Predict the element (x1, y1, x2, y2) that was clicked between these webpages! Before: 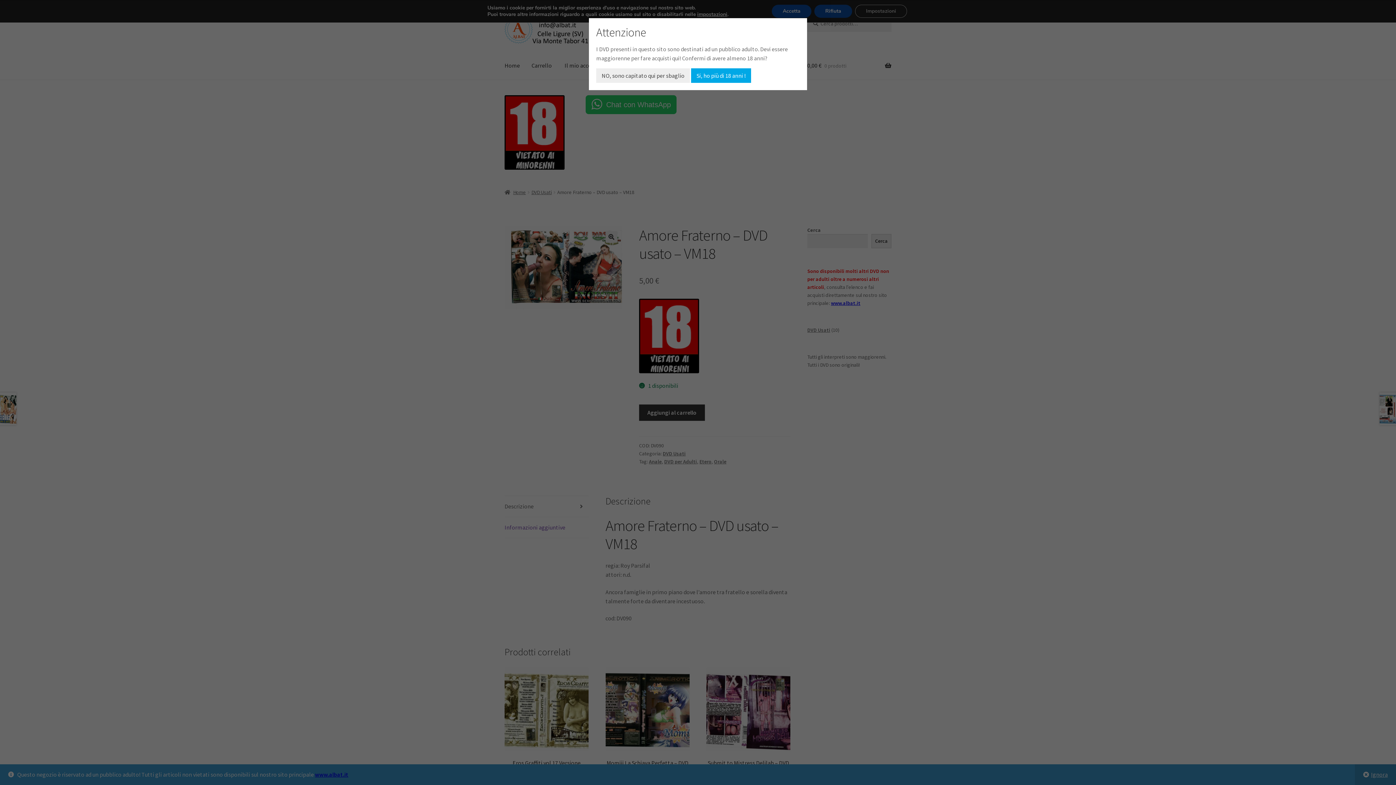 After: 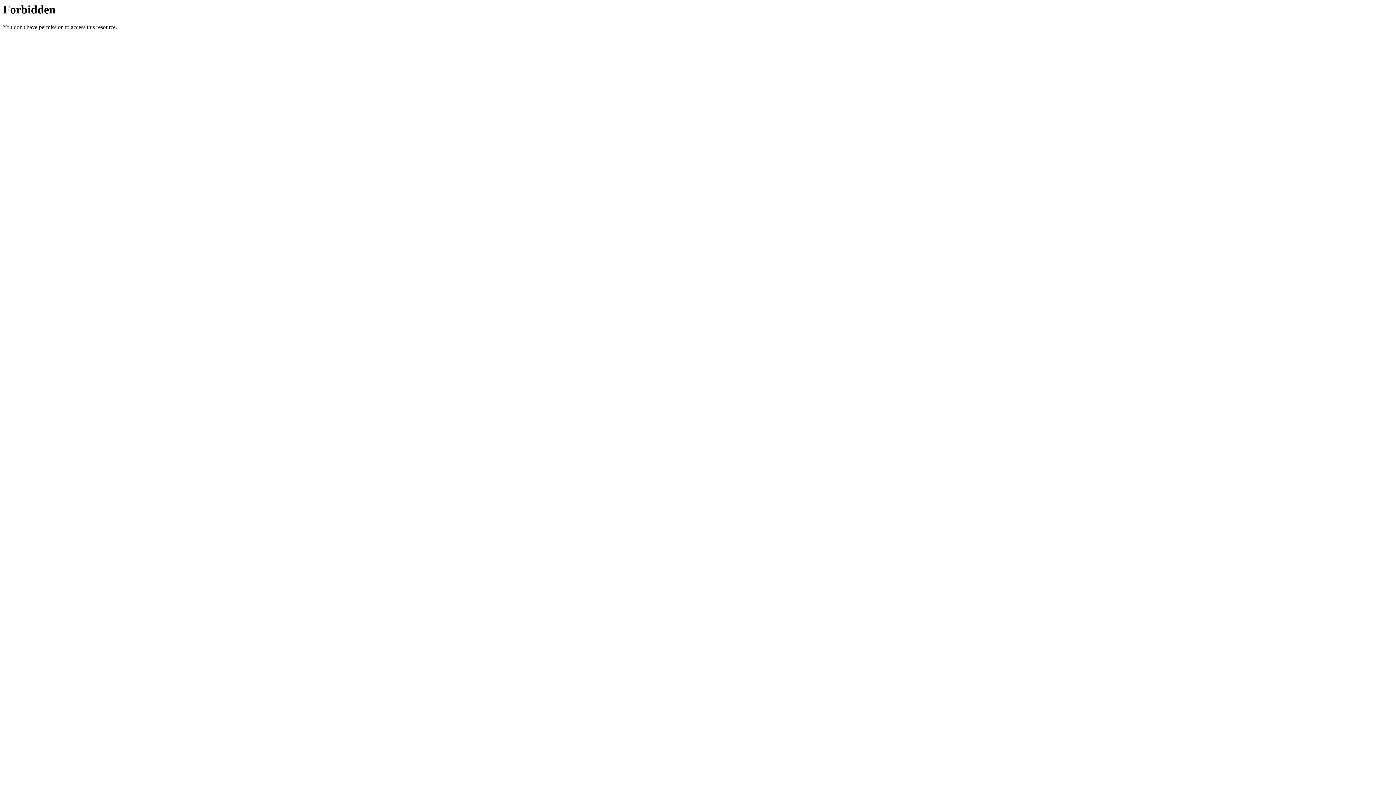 Action: bbox: (596, 68, 690, 82) label: NO, sono capitato qui per sbaglio